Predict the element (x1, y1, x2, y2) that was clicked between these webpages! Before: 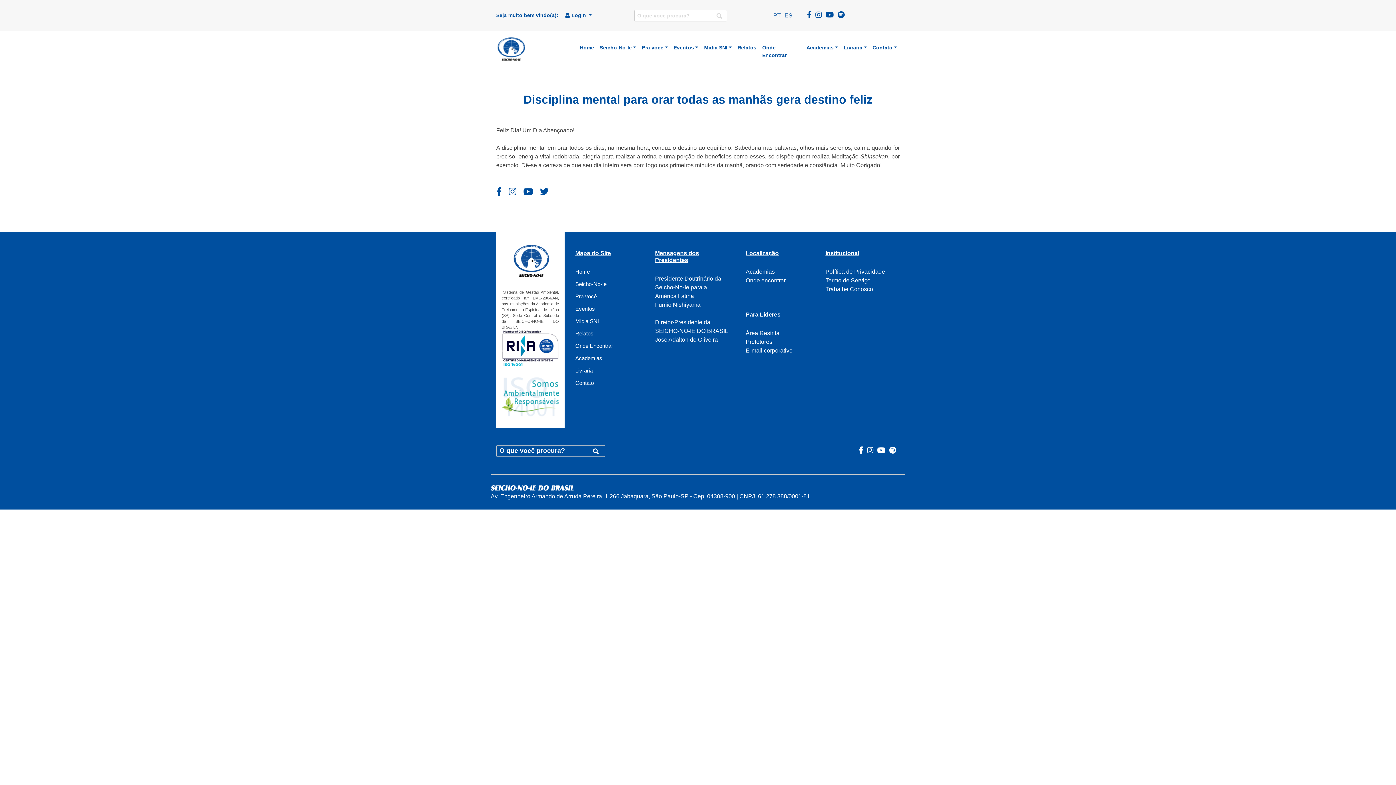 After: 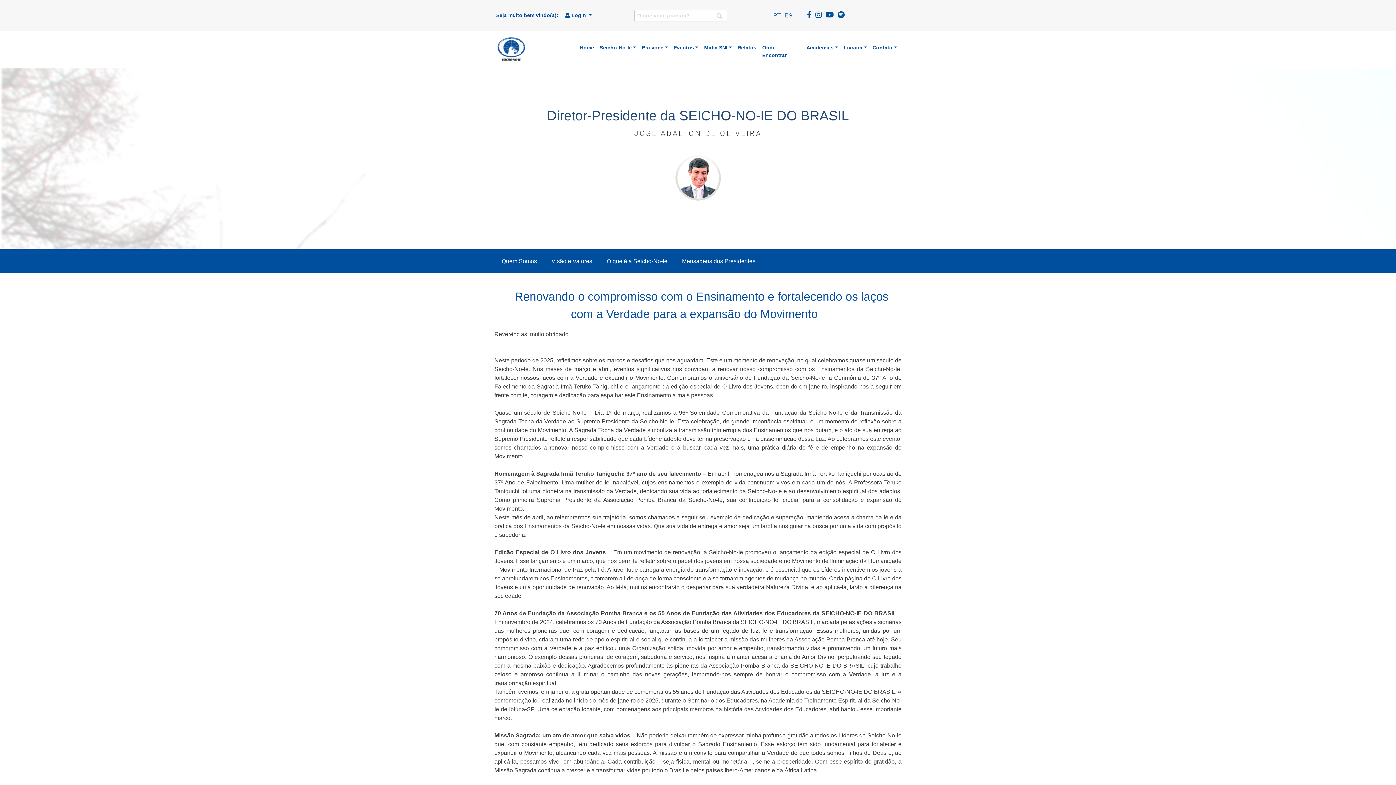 Action: label: Diretor-Presidente da SEICHO-NO-IE DO BRASIL
Jose Adalton de Oliveira bbox: (655, 319, 728, 342)